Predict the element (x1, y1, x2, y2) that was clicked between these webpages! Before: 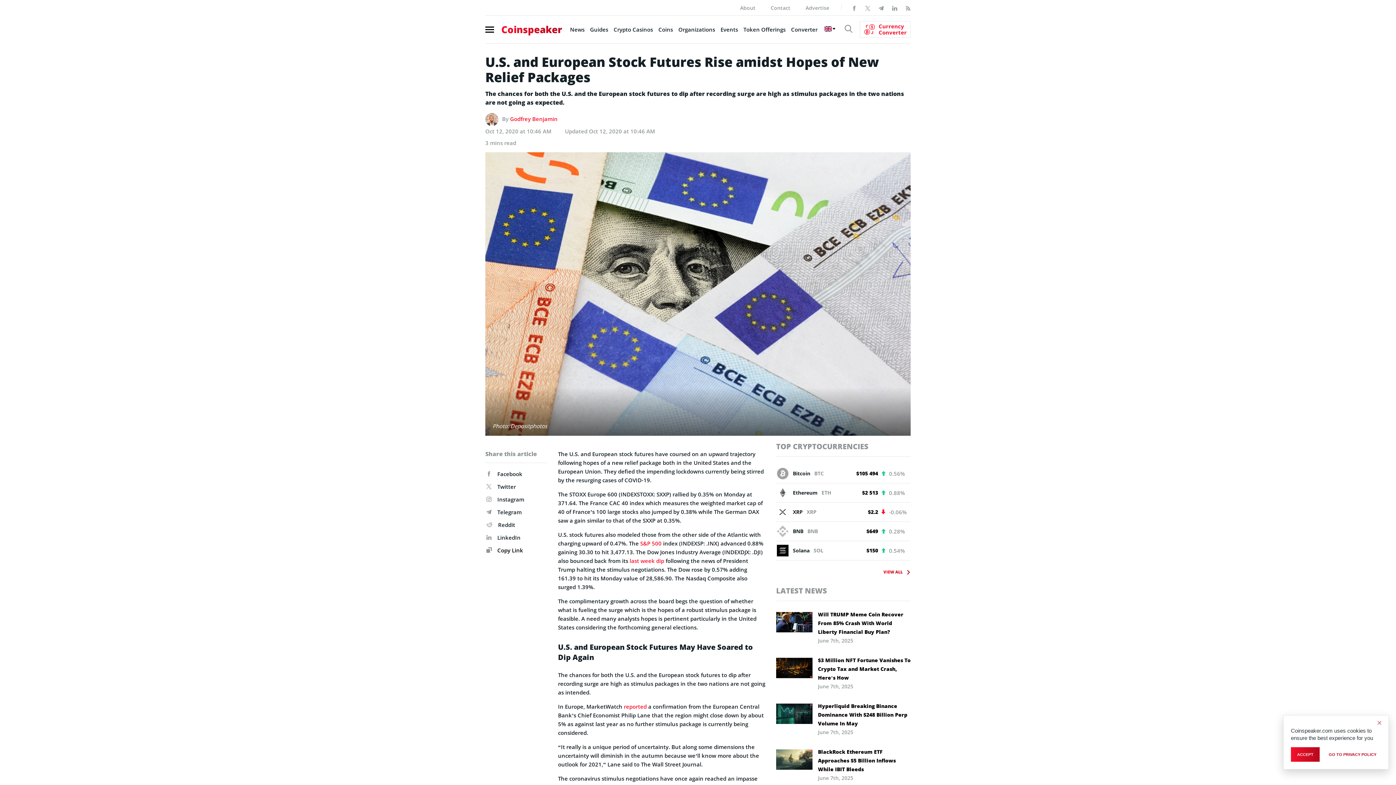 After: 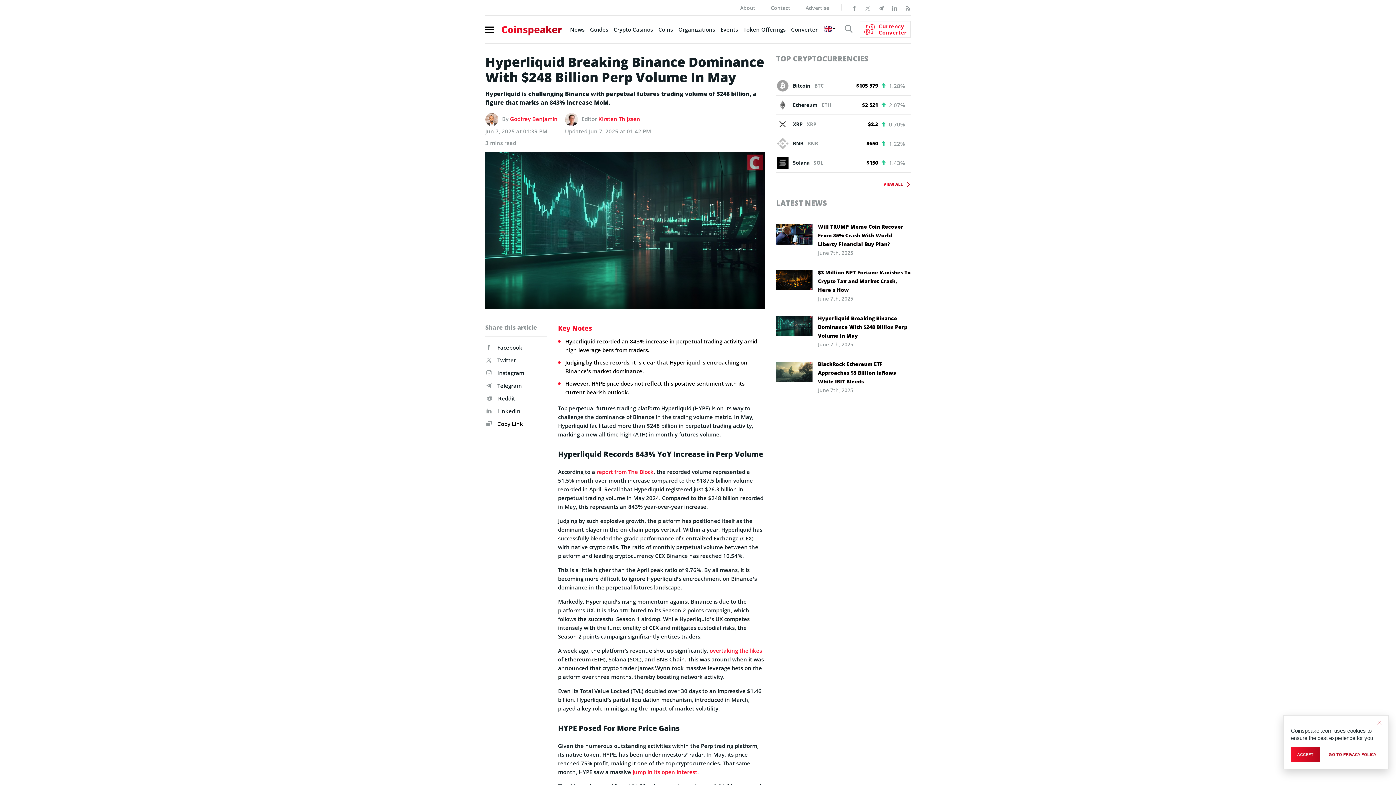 Action: bbox: (776, 703, 812, 724)